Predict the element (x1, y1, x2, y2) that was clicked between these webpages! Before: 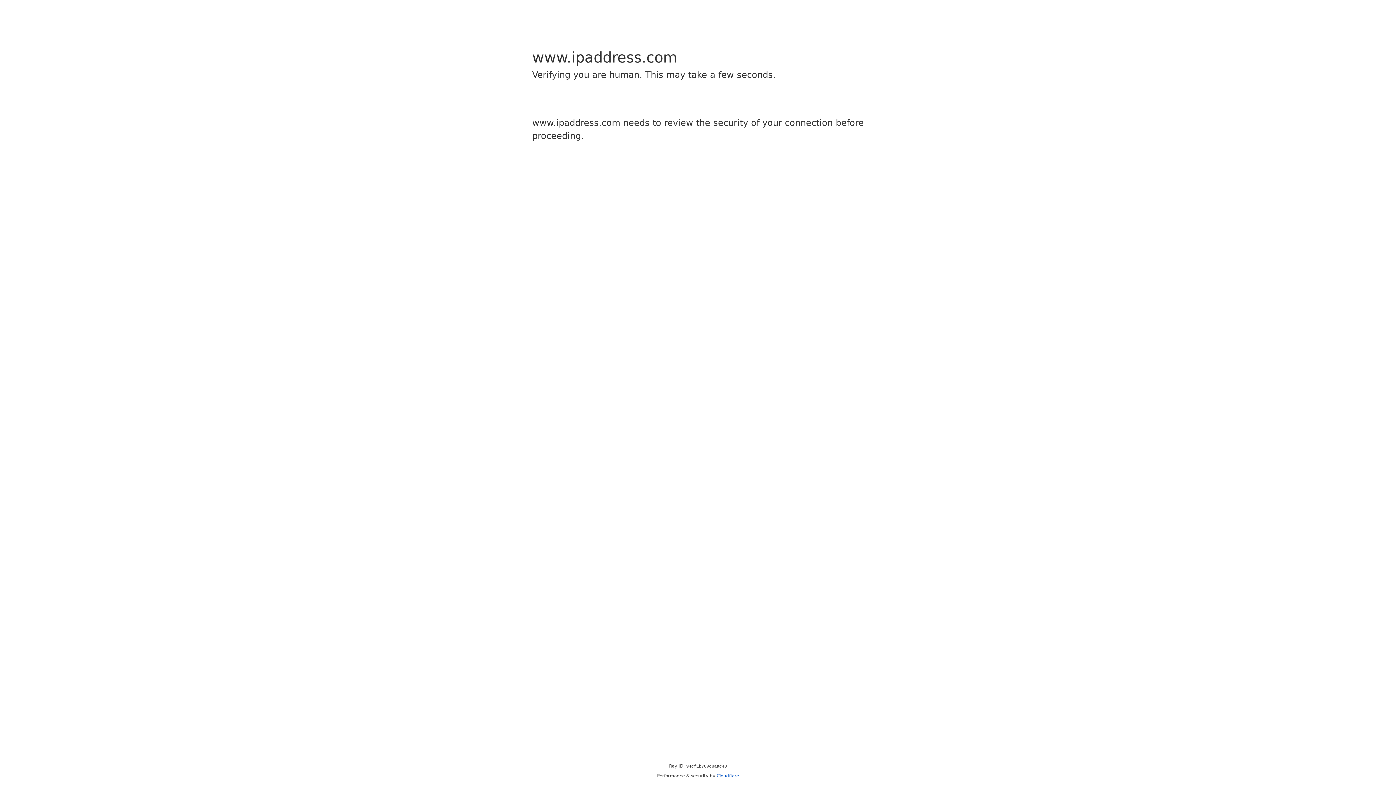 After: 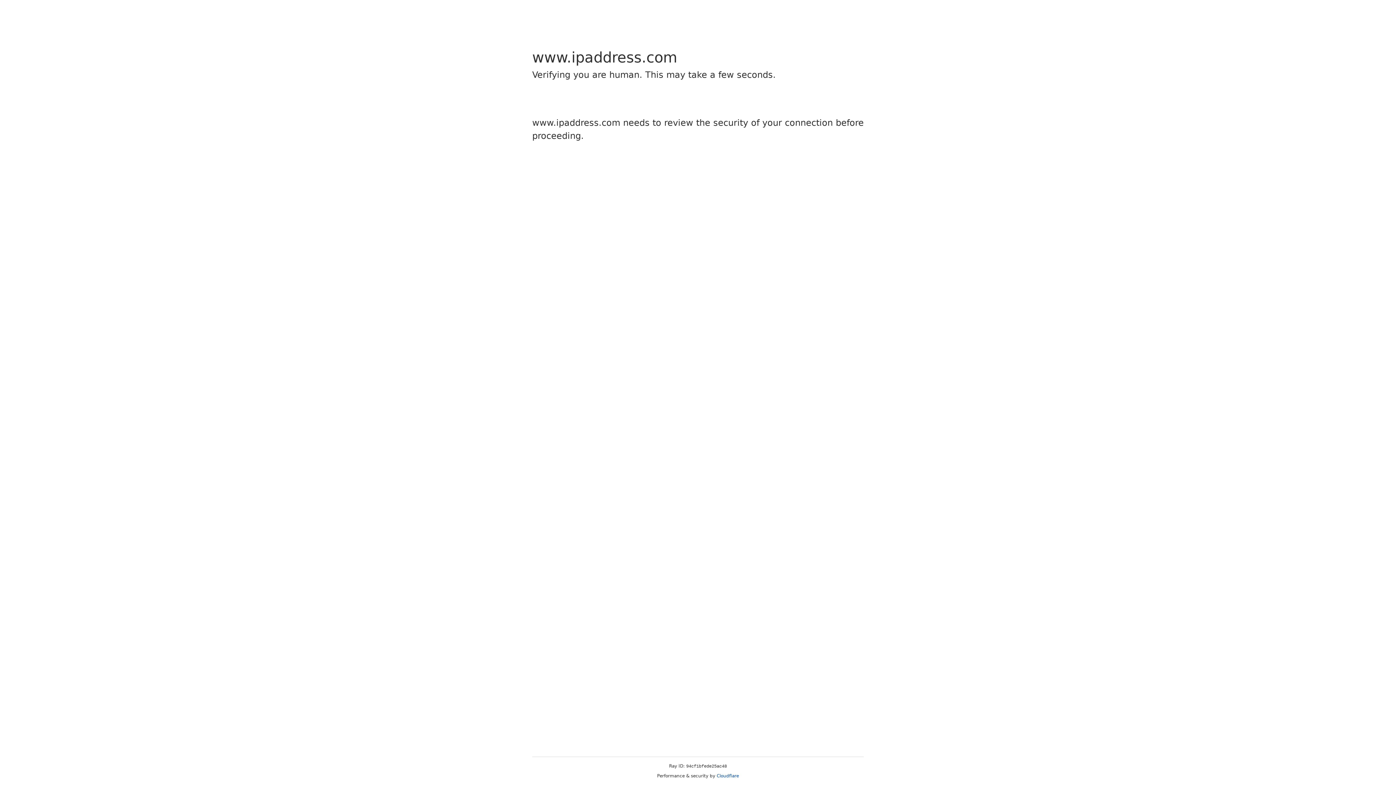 Action: label: Cloudflare bbox: (716, 773, 739, 778)